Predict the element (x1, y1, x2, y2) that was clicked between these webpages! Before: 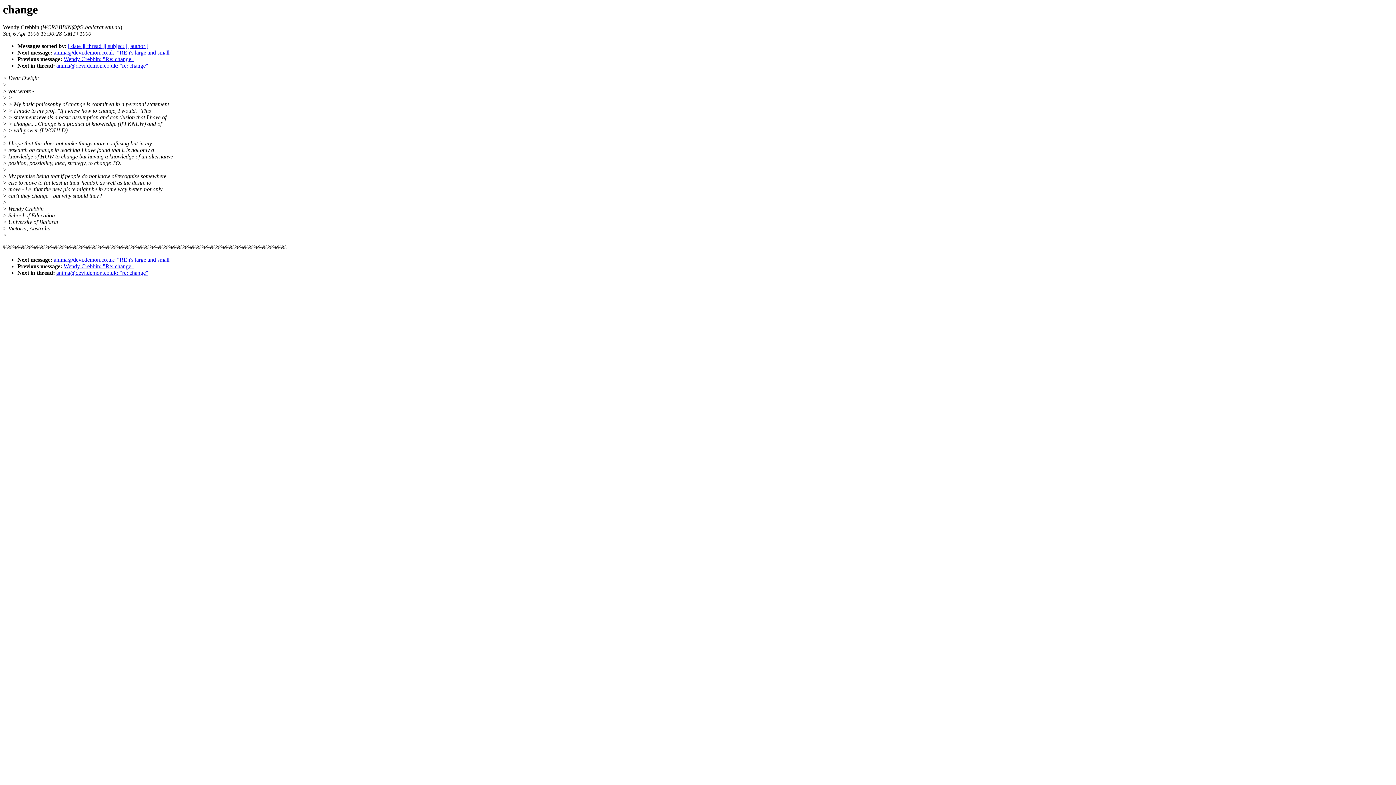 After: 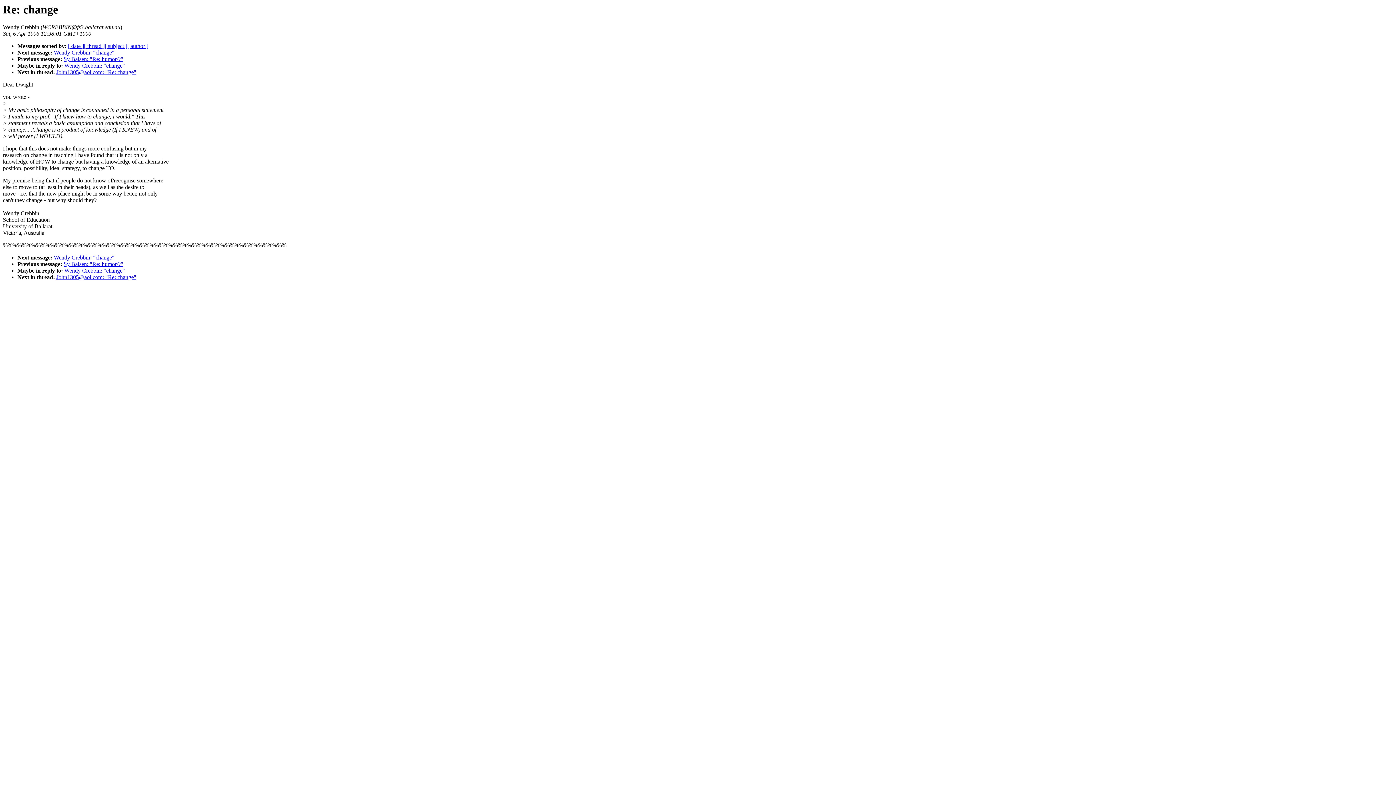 Action: label: Wendy Crebbin: "Re: change" bbox: (63, 56, 133, 62)